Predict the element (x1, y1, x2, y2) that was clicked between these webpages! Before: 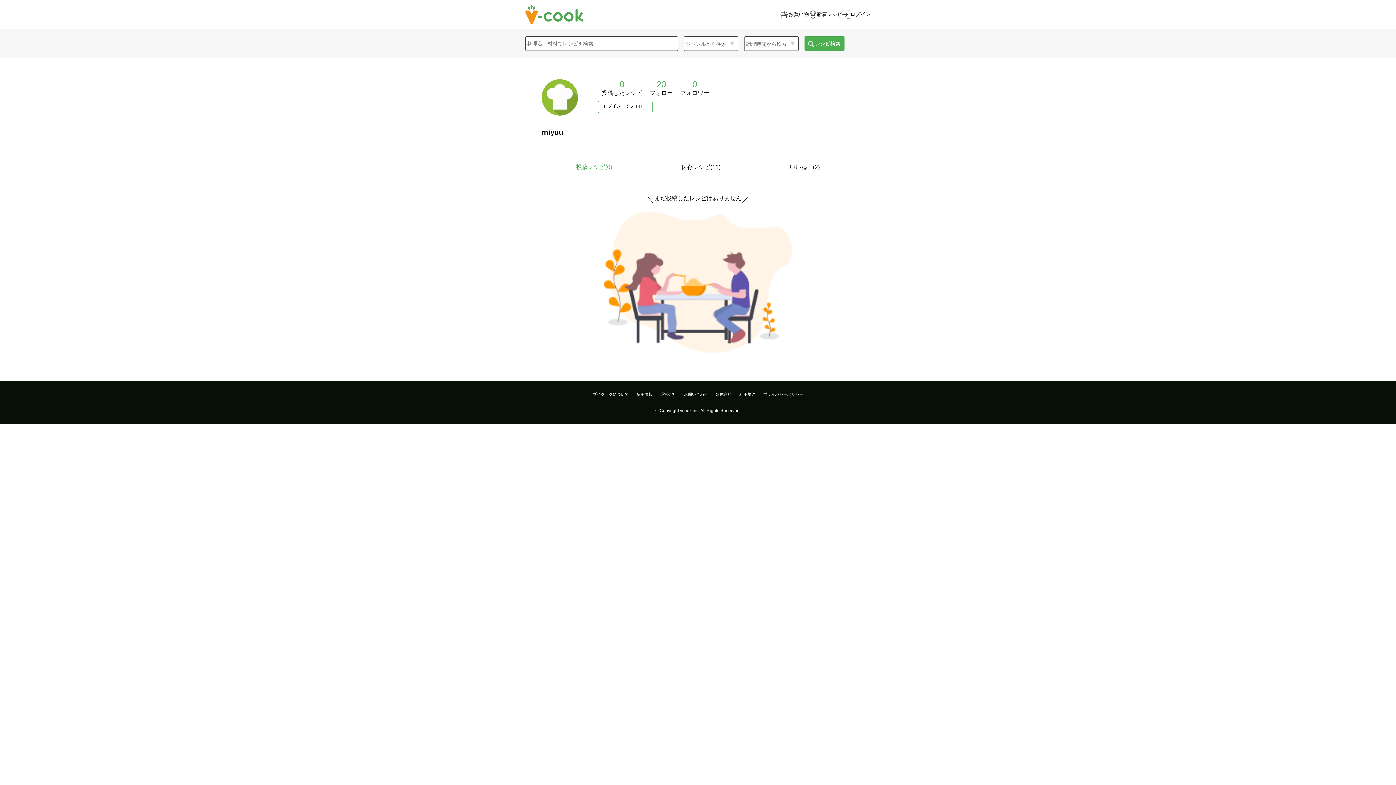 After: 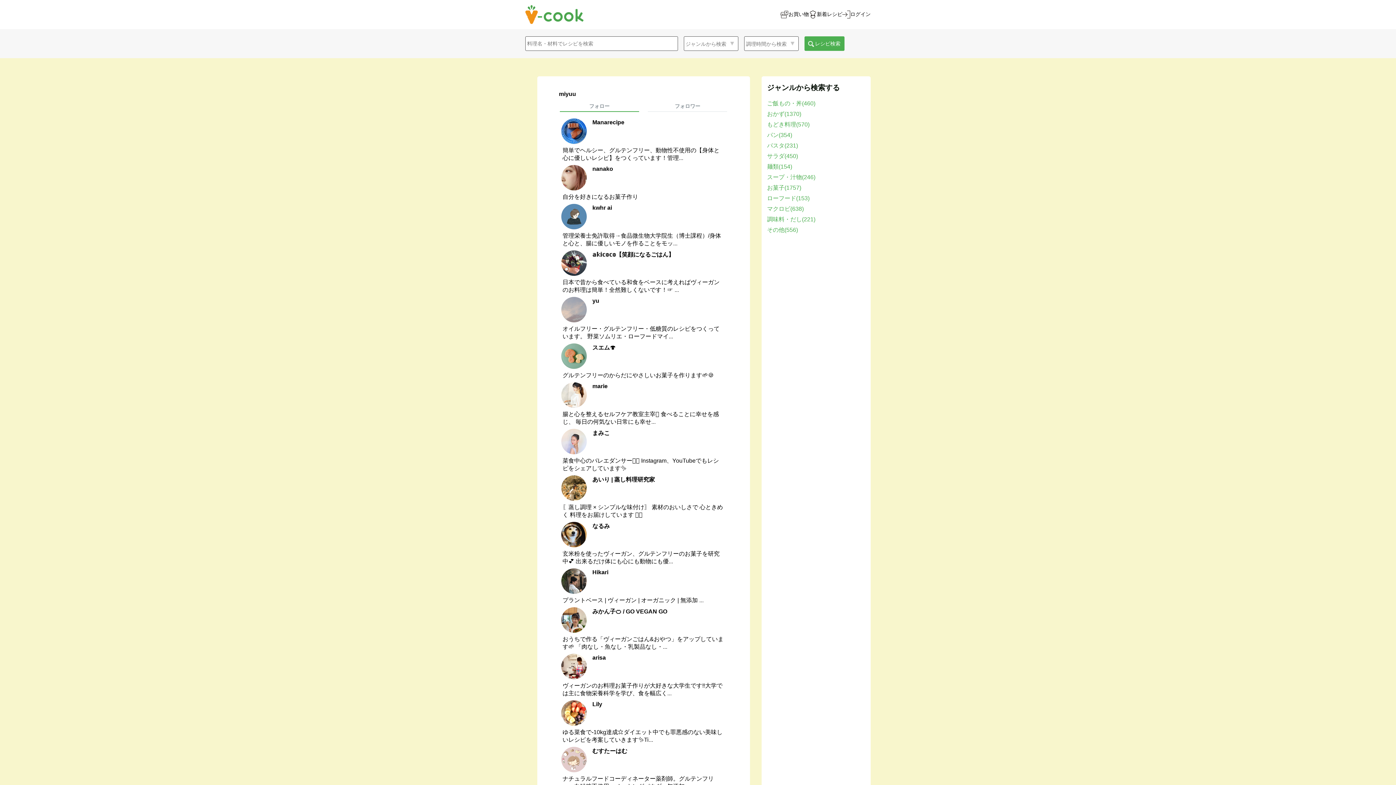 Action: label: 20

フォロー bbox: (649, 79, 680, 97)